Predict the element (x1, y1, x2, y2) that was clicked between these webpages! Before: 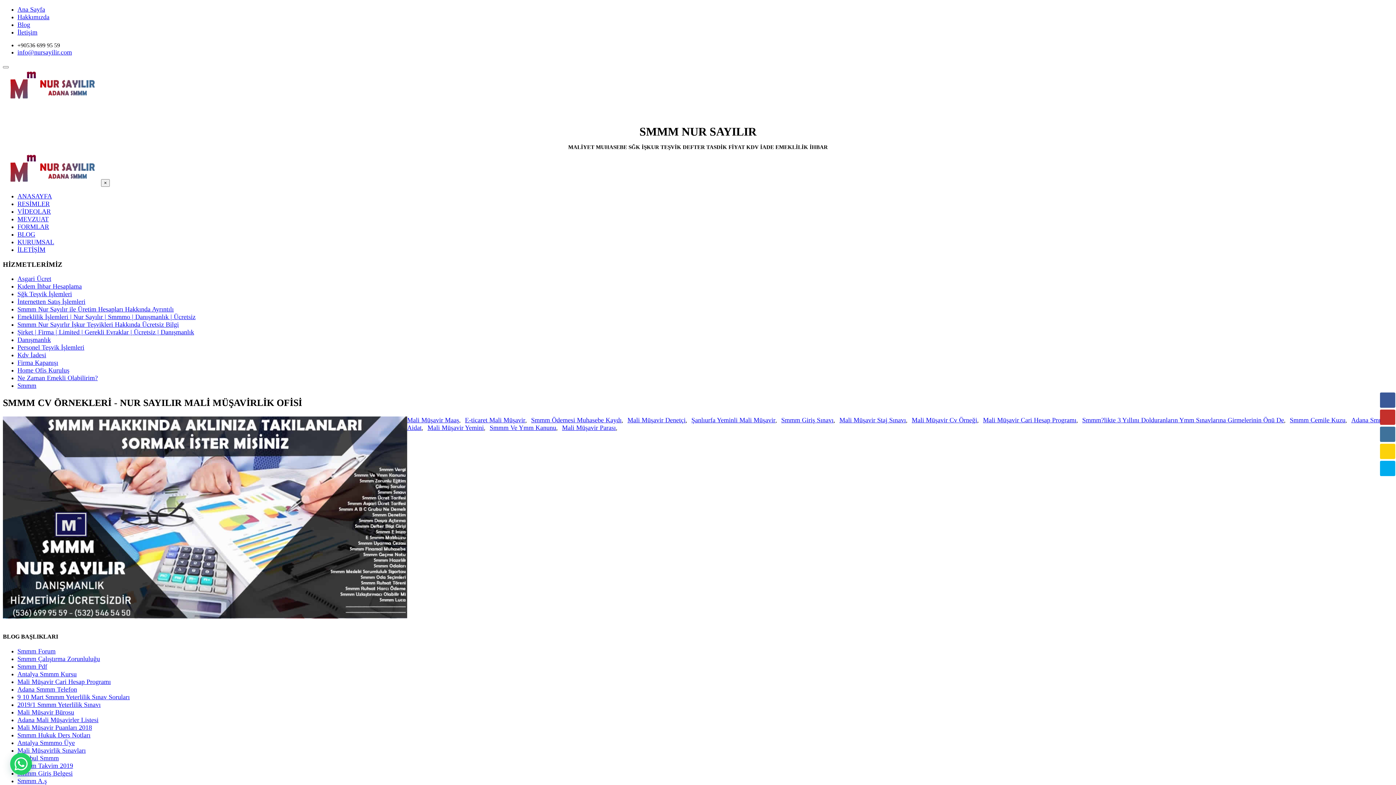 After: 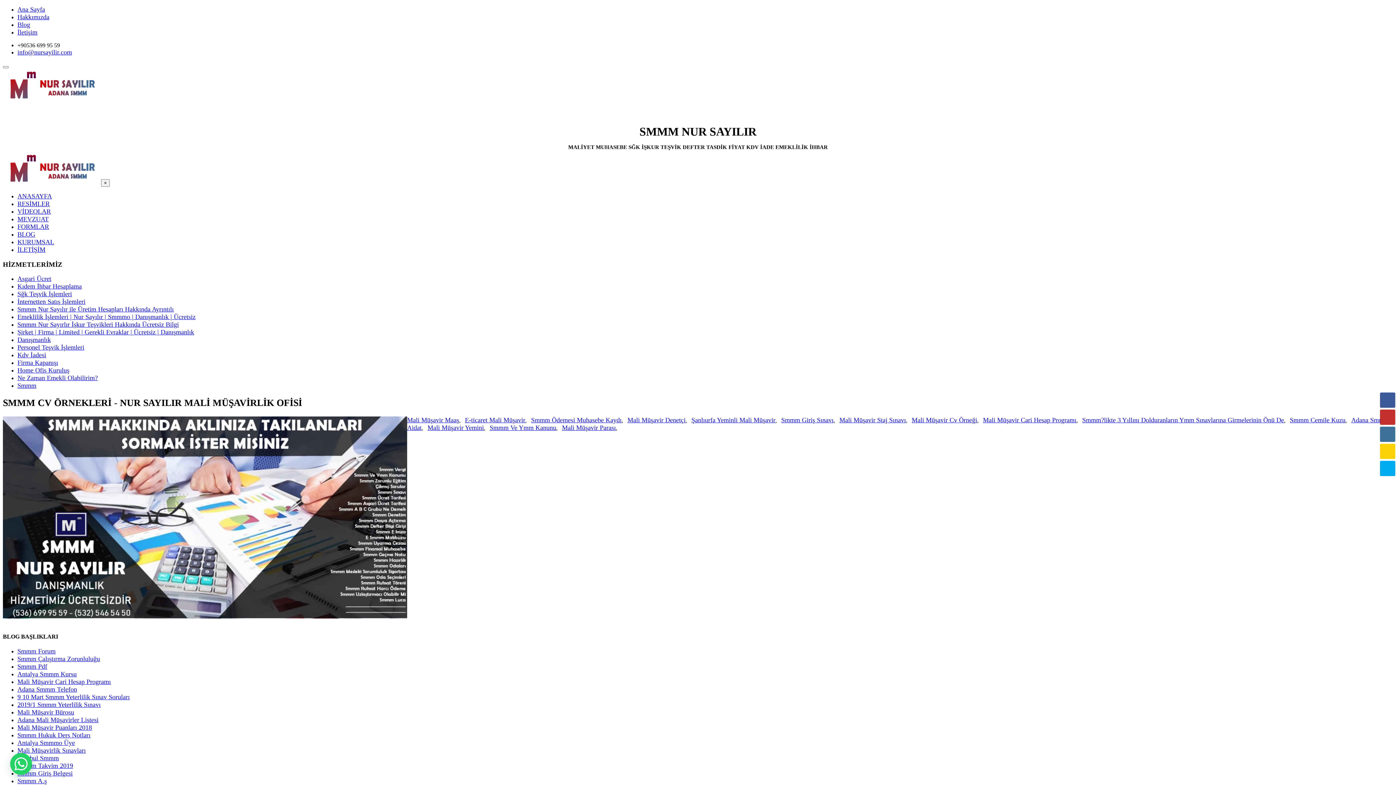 Action: label: VİDEOLAR bbox: (17, 208, 50, 215)